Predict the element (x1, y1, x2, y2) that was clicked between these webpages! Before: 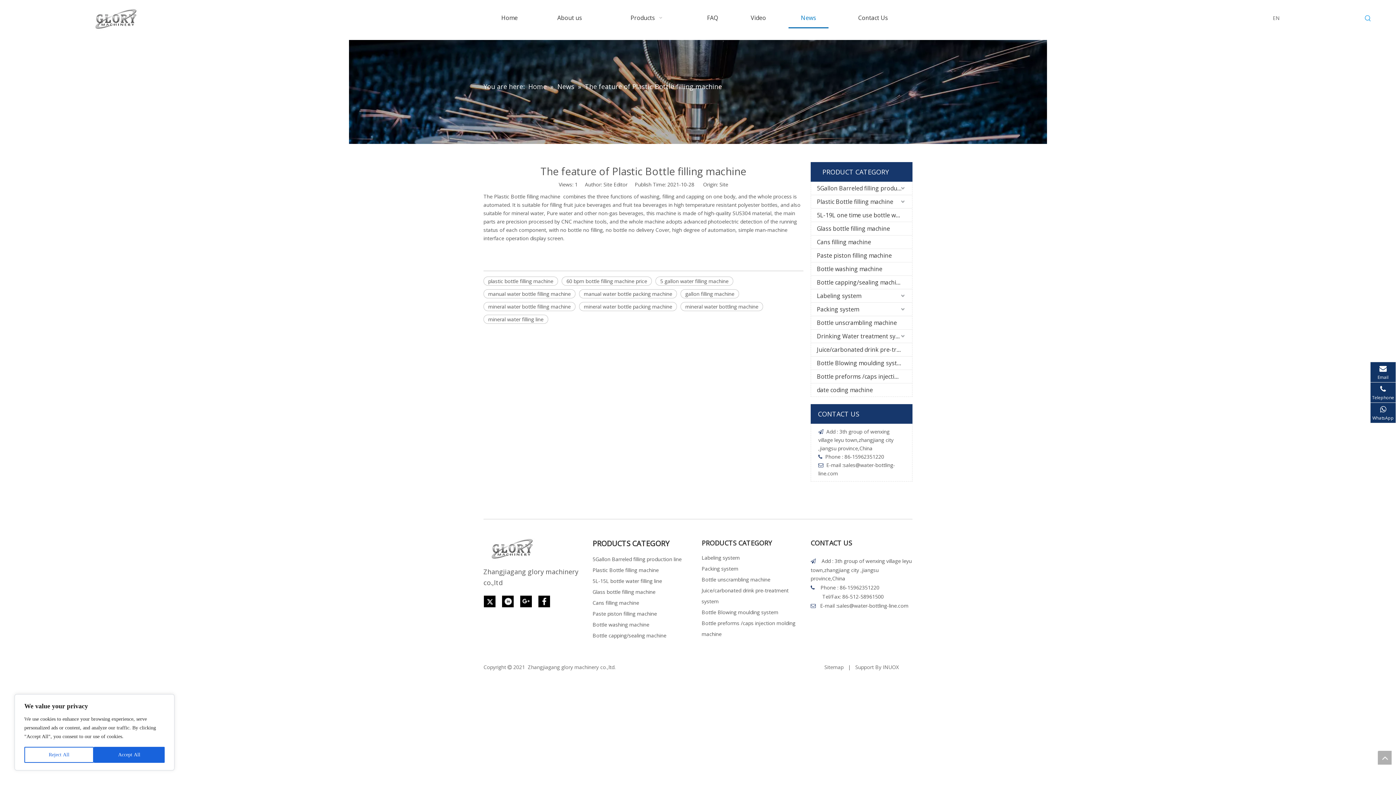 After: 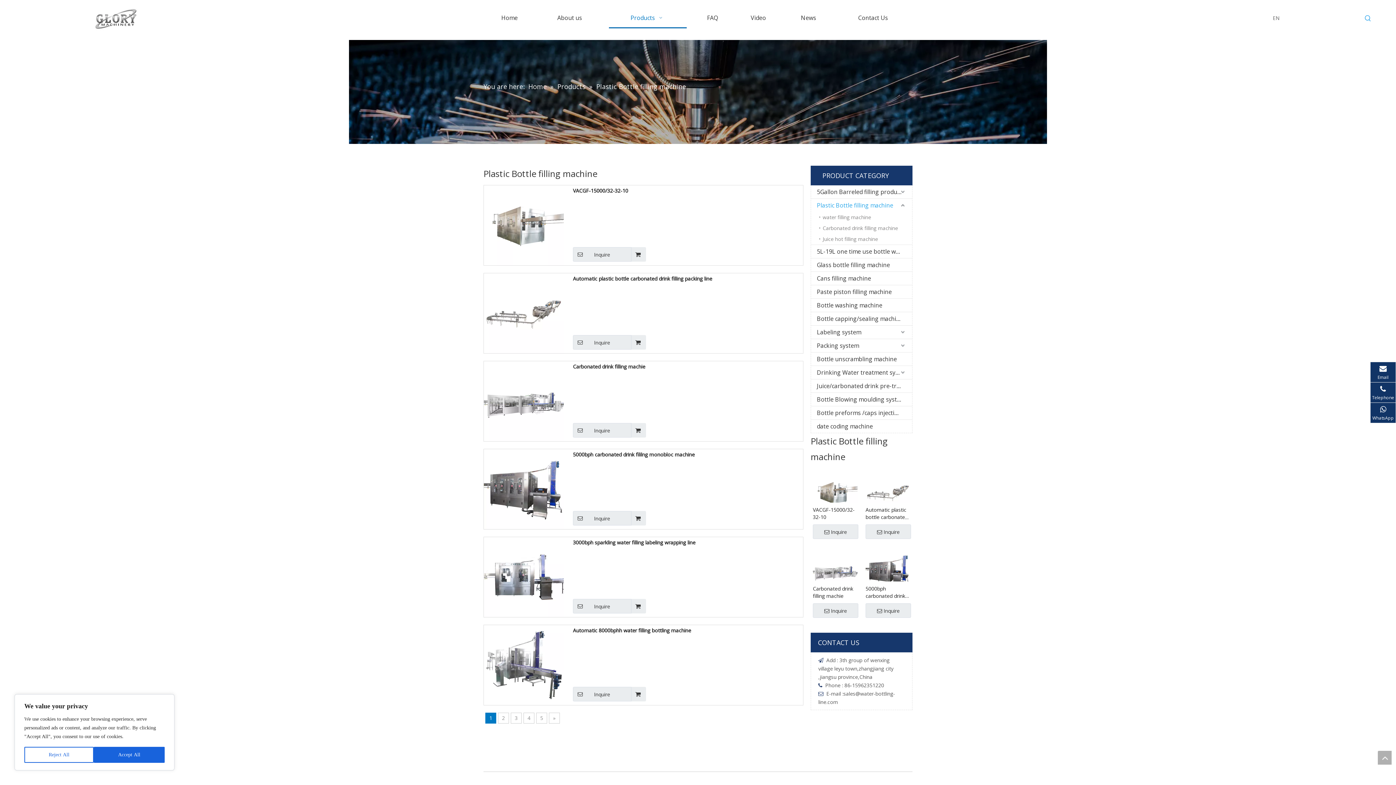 Action: bbox: (592, 566, 658, 573) label: Plastic Bottle filling machine